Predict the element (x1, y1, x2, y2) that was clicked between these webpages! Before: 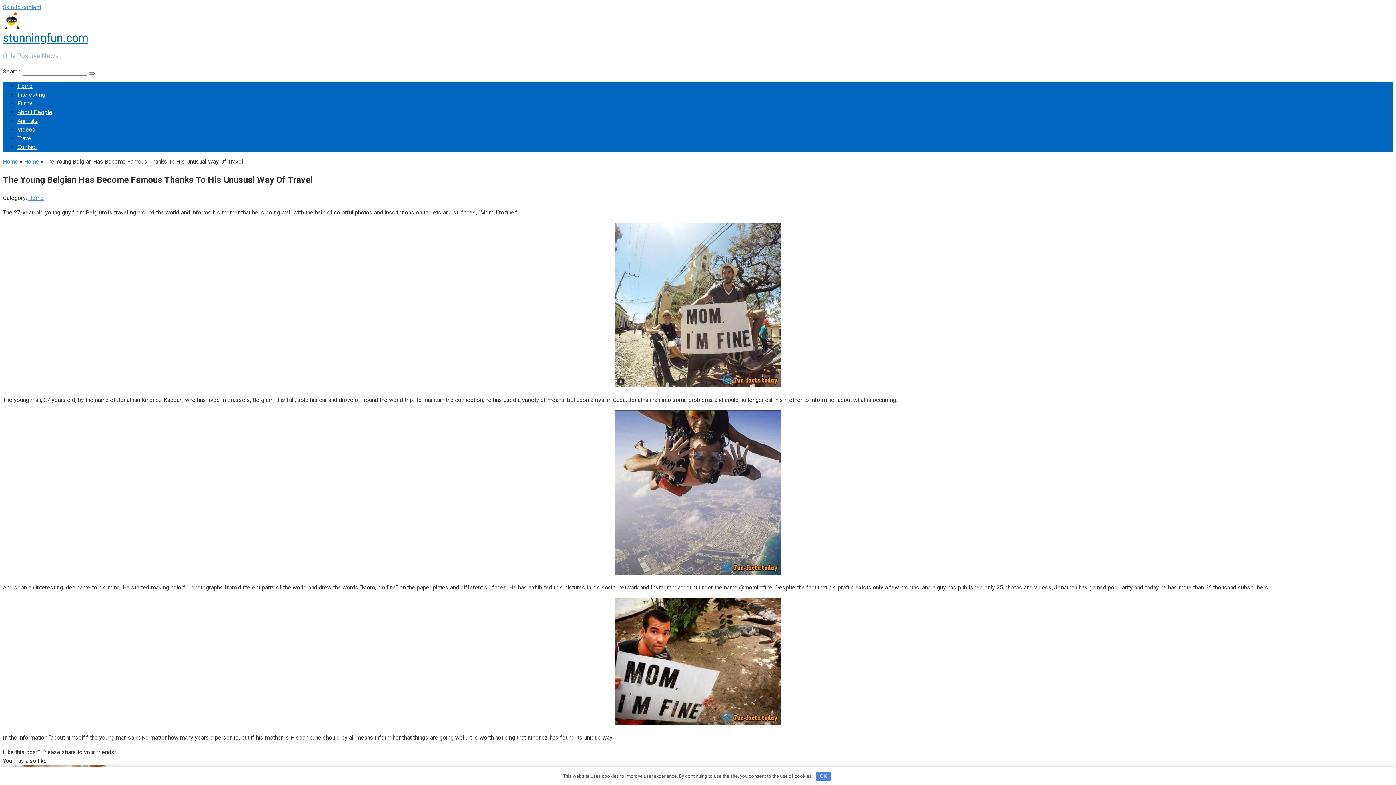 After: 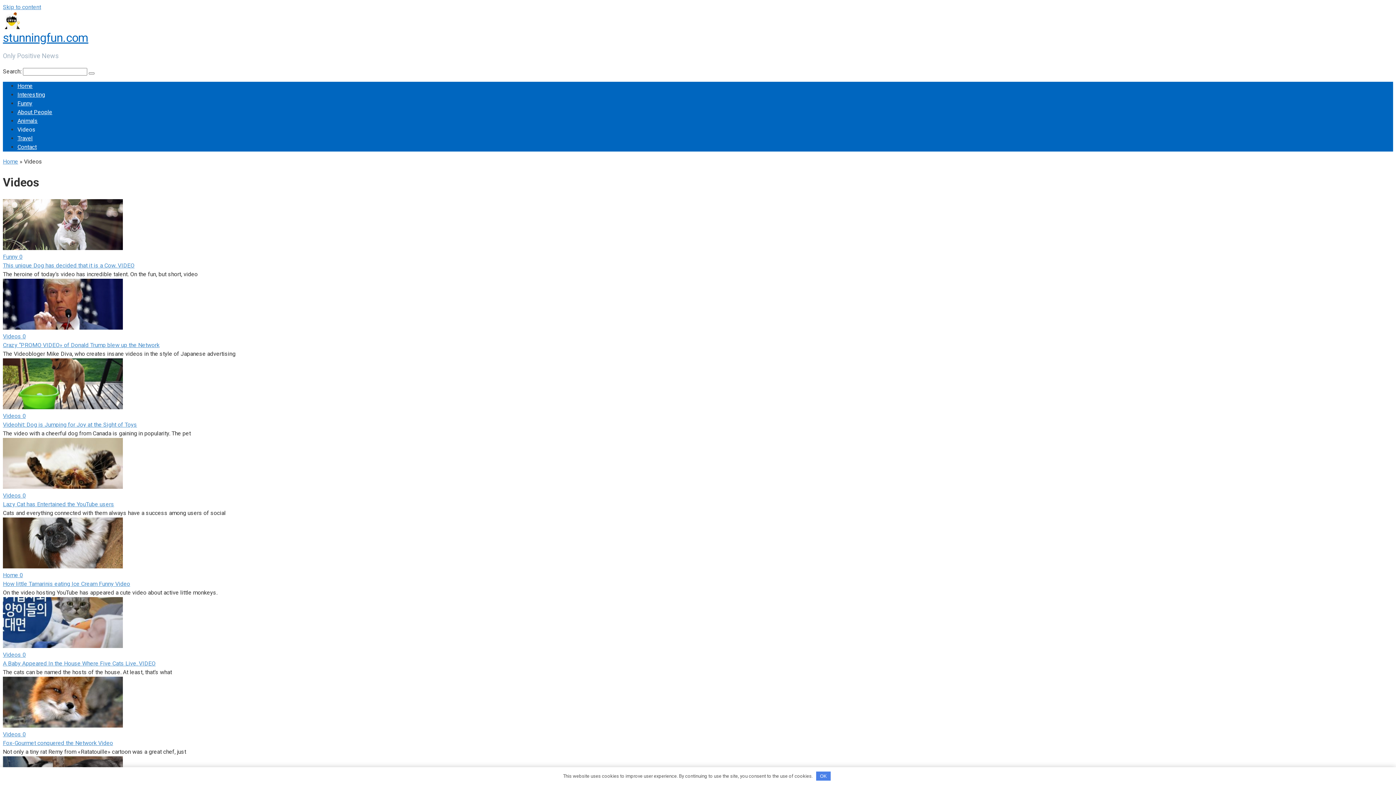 Action: label: Videos bbox: (17, 126, 35, 133)